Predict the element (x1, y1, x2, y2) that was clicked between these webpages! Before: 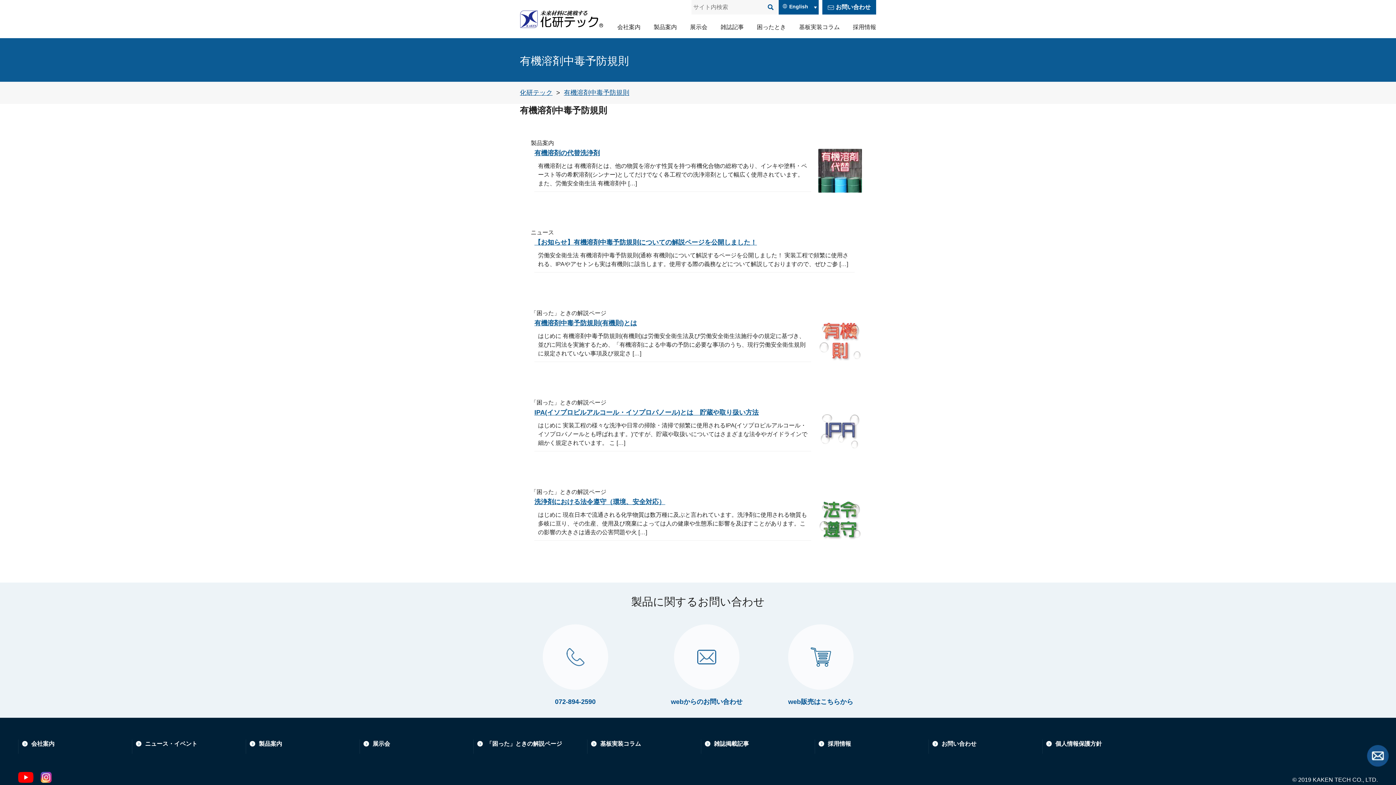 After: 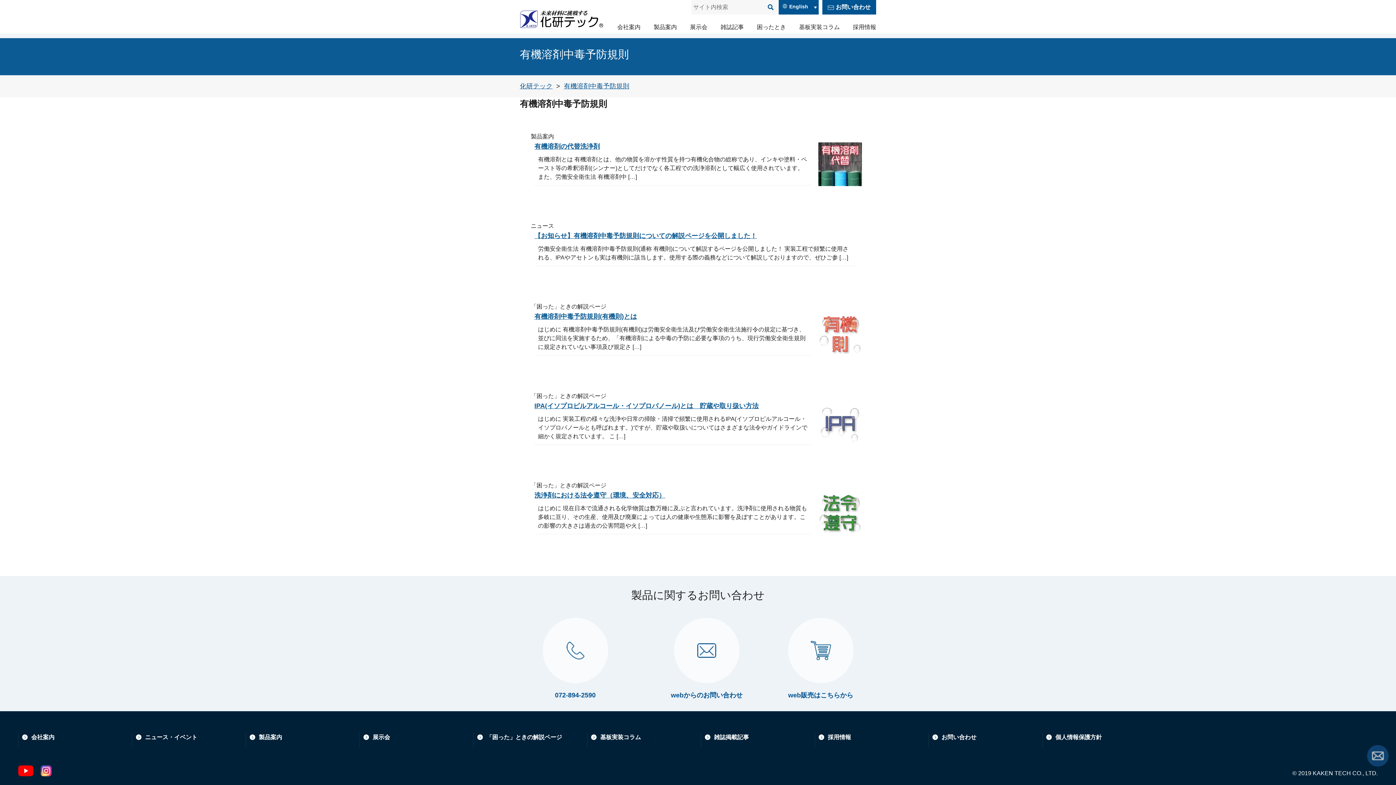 Action: bbox: (1367, 746, 1389, 752)